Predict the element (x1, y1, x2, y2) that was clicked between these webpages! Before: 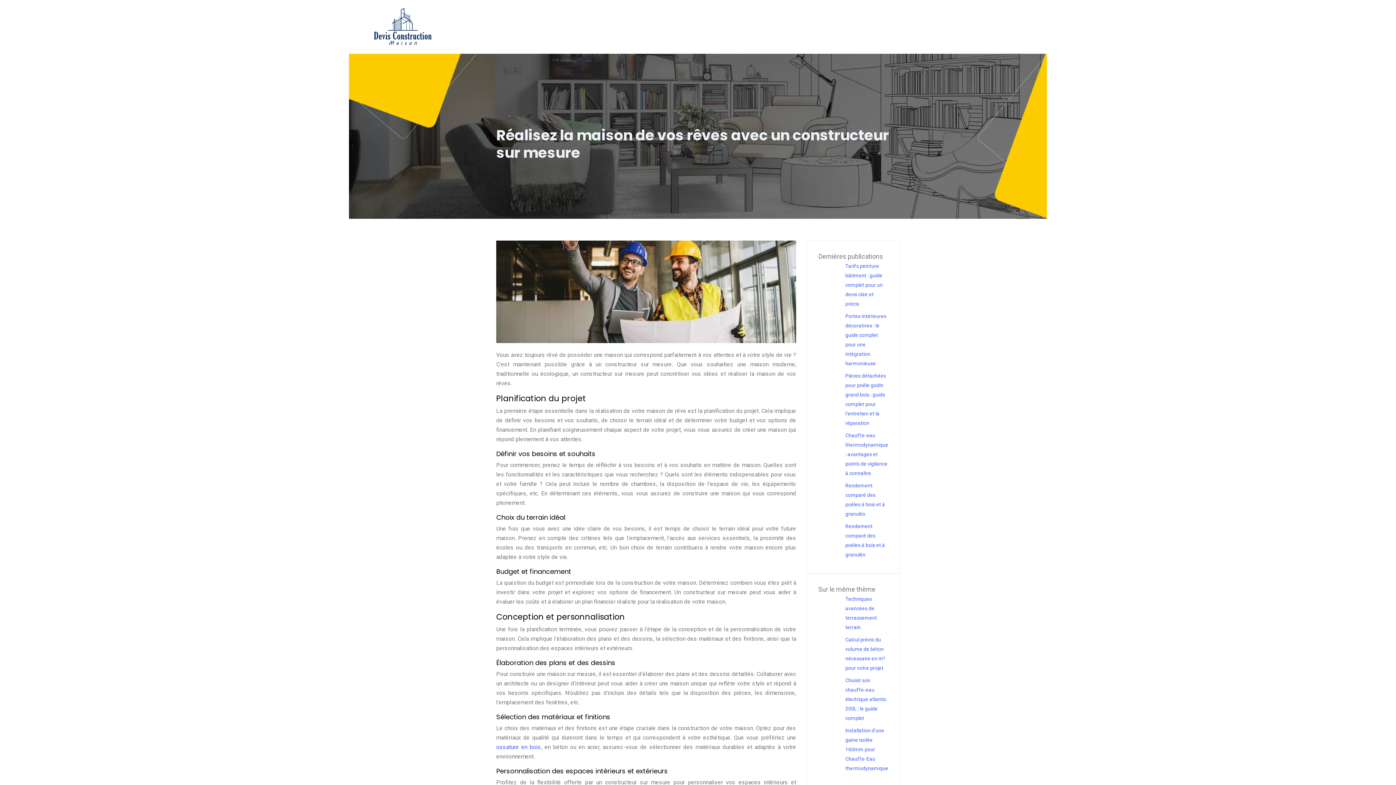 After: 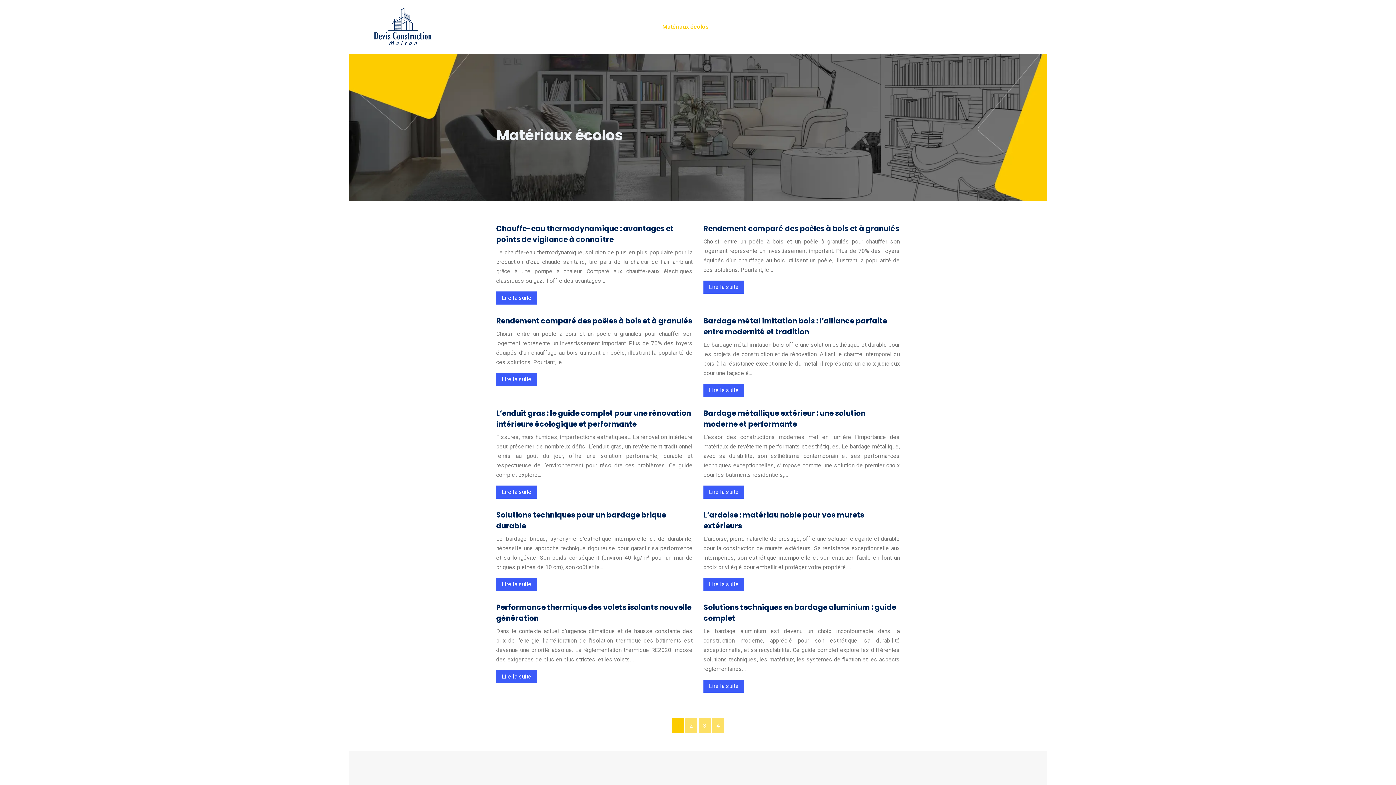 Action: bbox: (662, 22, 709, 31) label: Matériaux écolos